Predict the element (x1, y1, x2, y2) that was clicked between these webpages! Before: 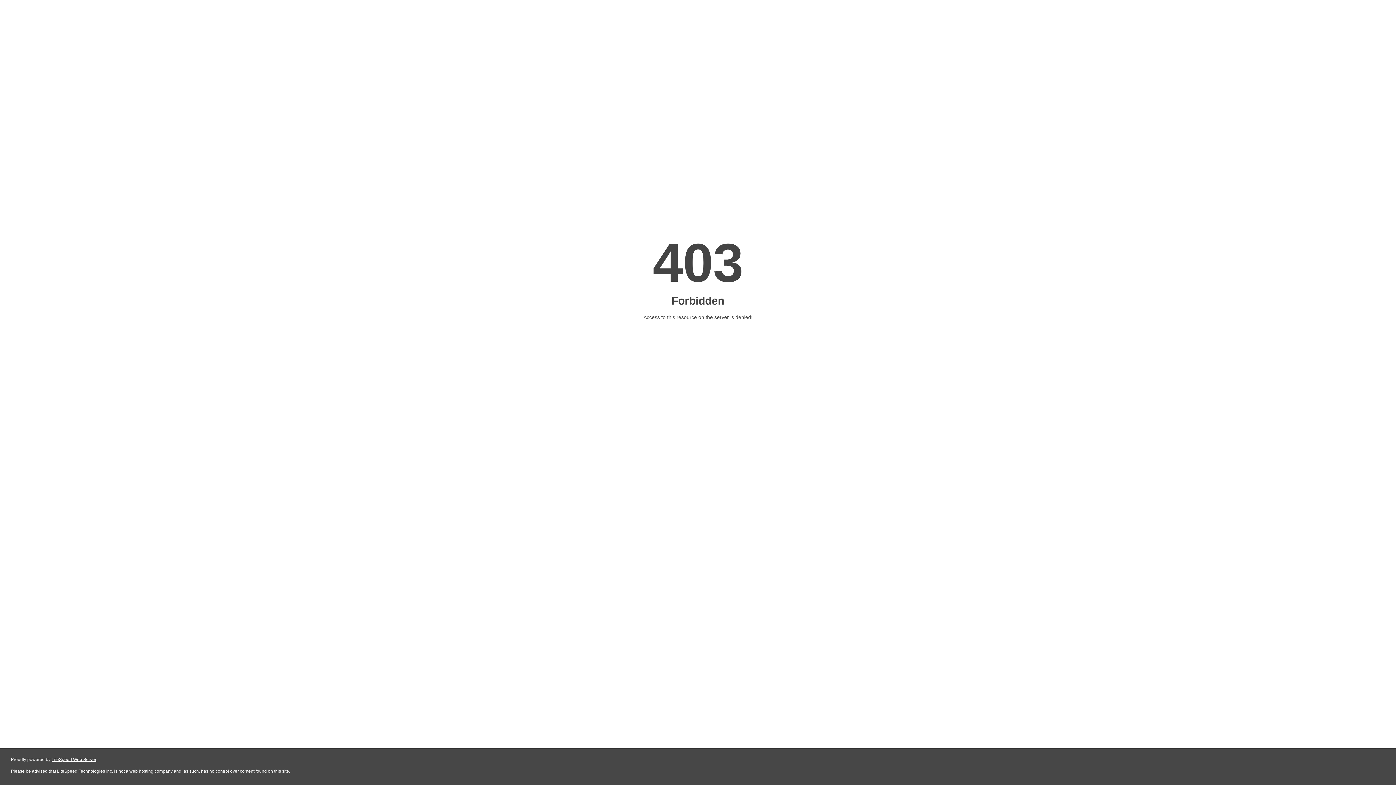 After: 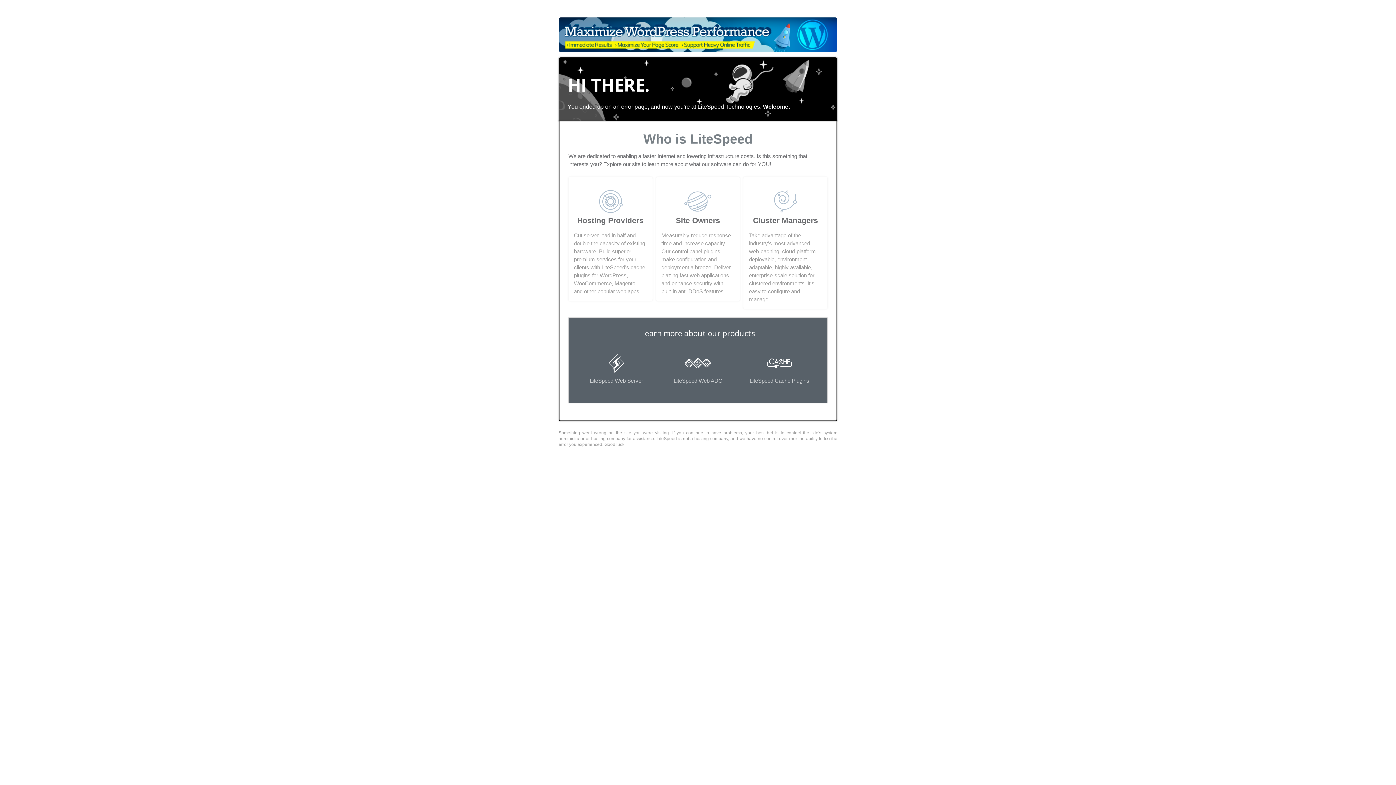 Action: bbox: (51, 757, 96, 762) label: LiteSpeed Web Server